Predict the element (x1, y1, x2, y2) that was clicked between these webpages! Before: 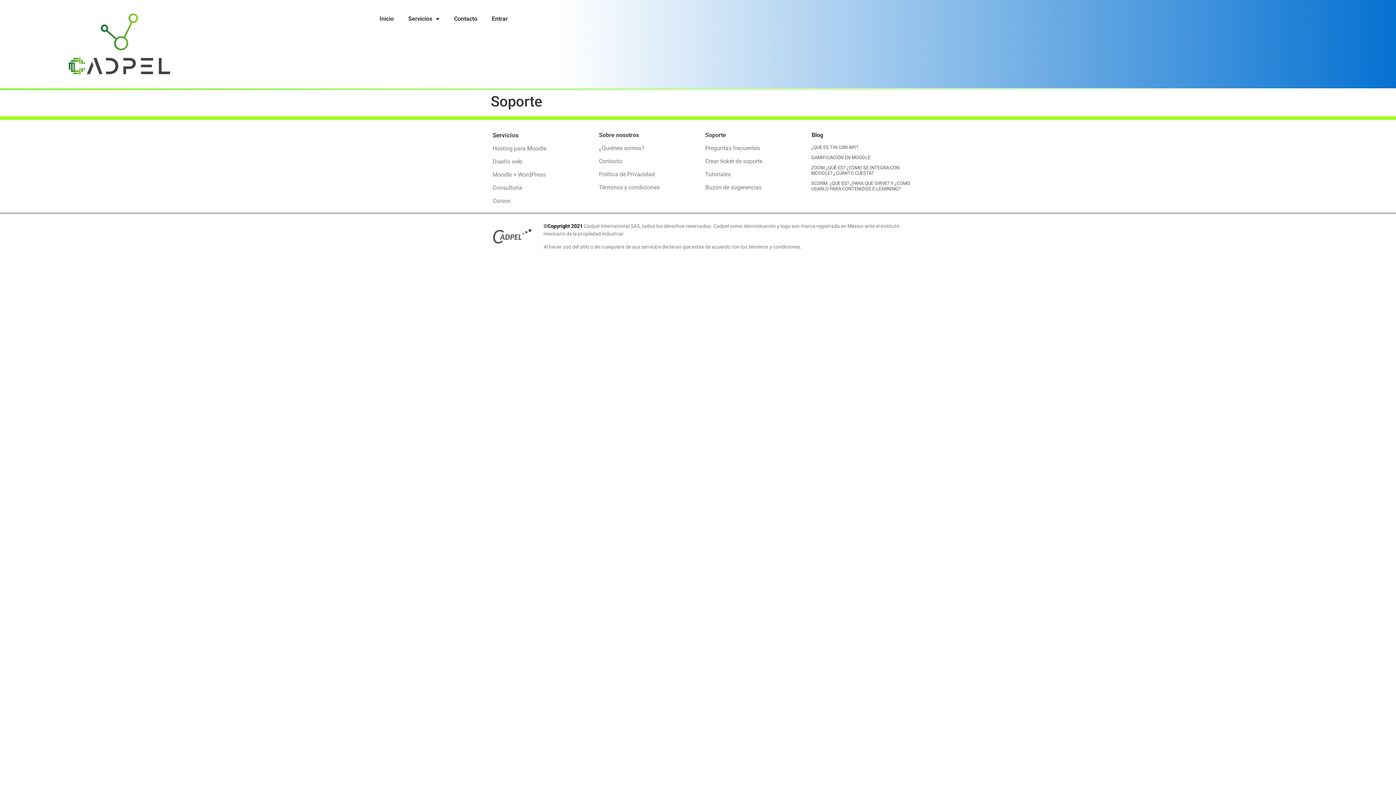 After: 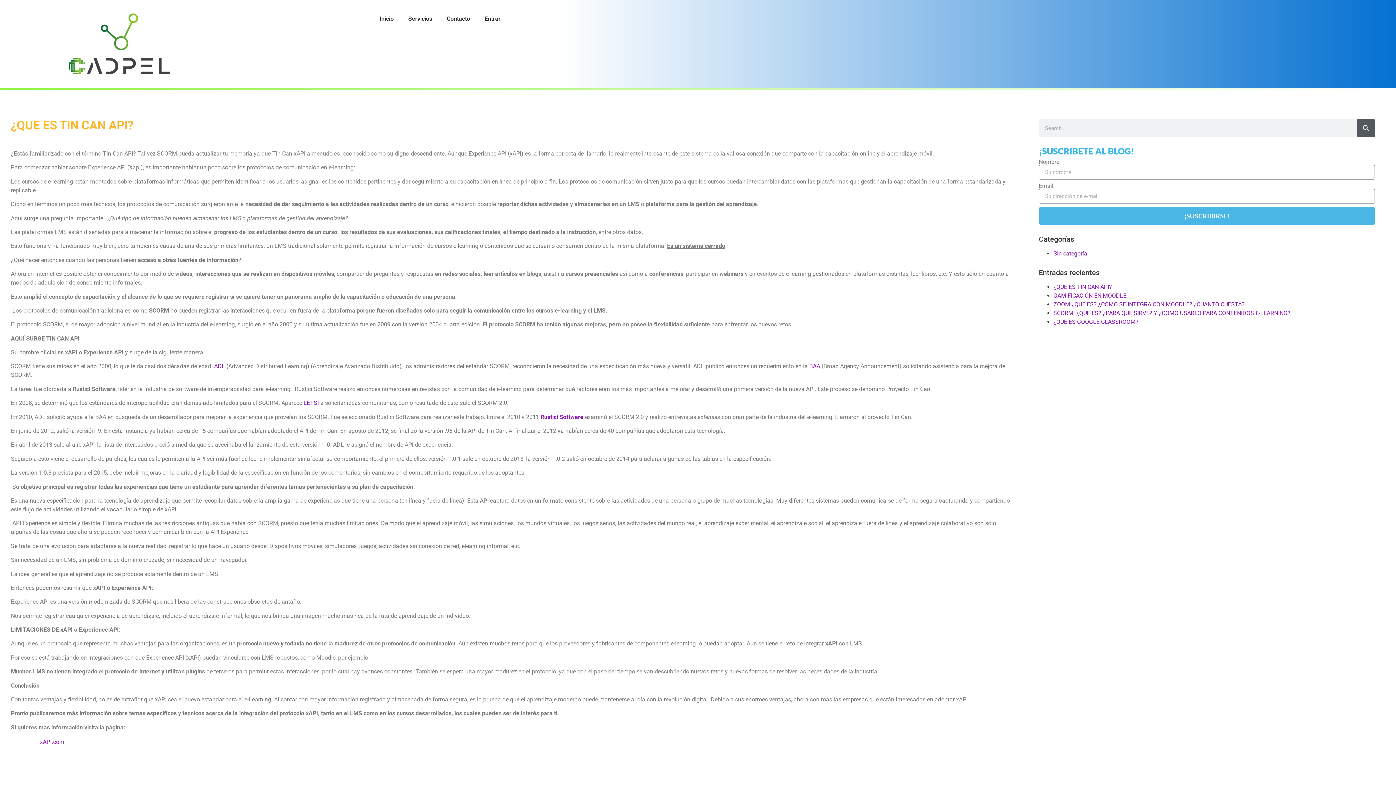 Action: label: ¿QUE ES TIN CAN API? bbox: (811, 144, 858, 150)